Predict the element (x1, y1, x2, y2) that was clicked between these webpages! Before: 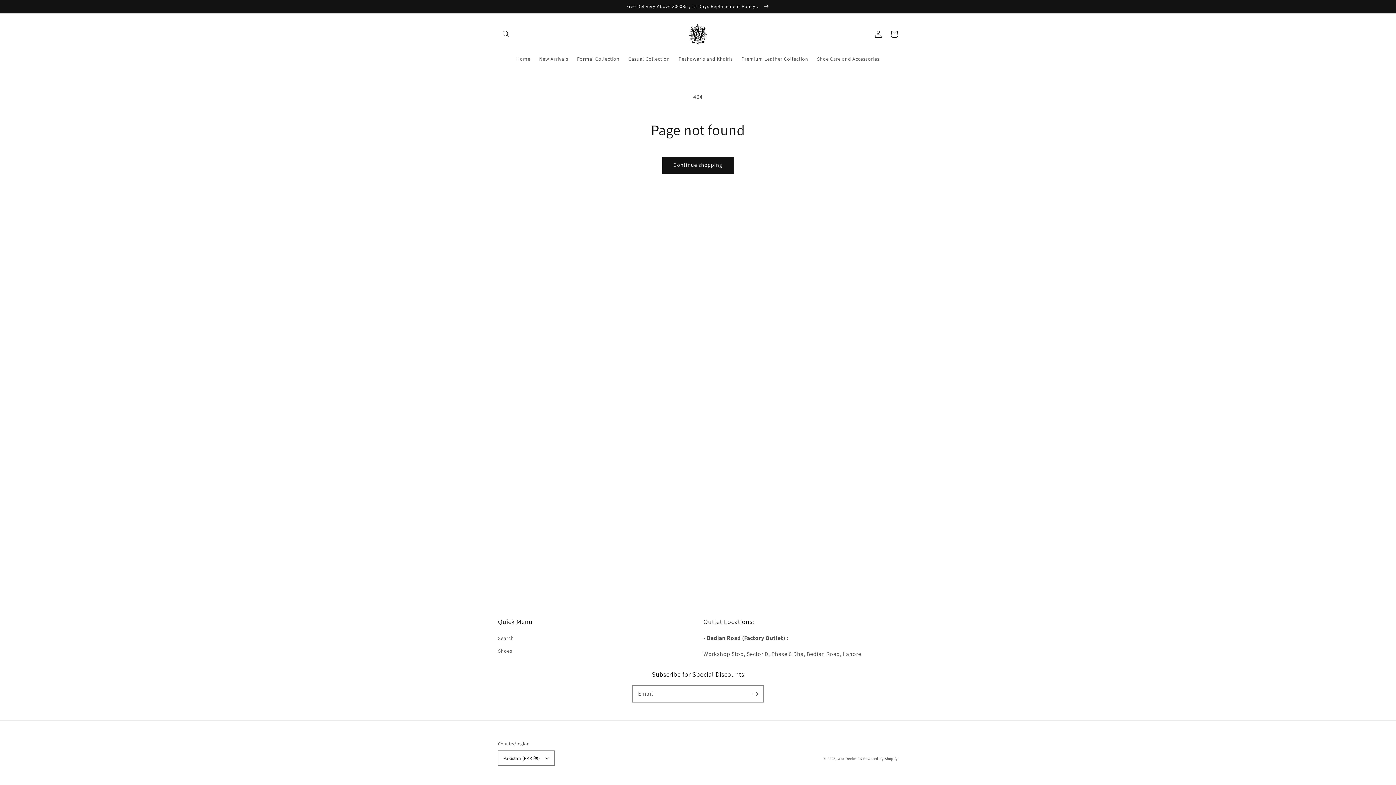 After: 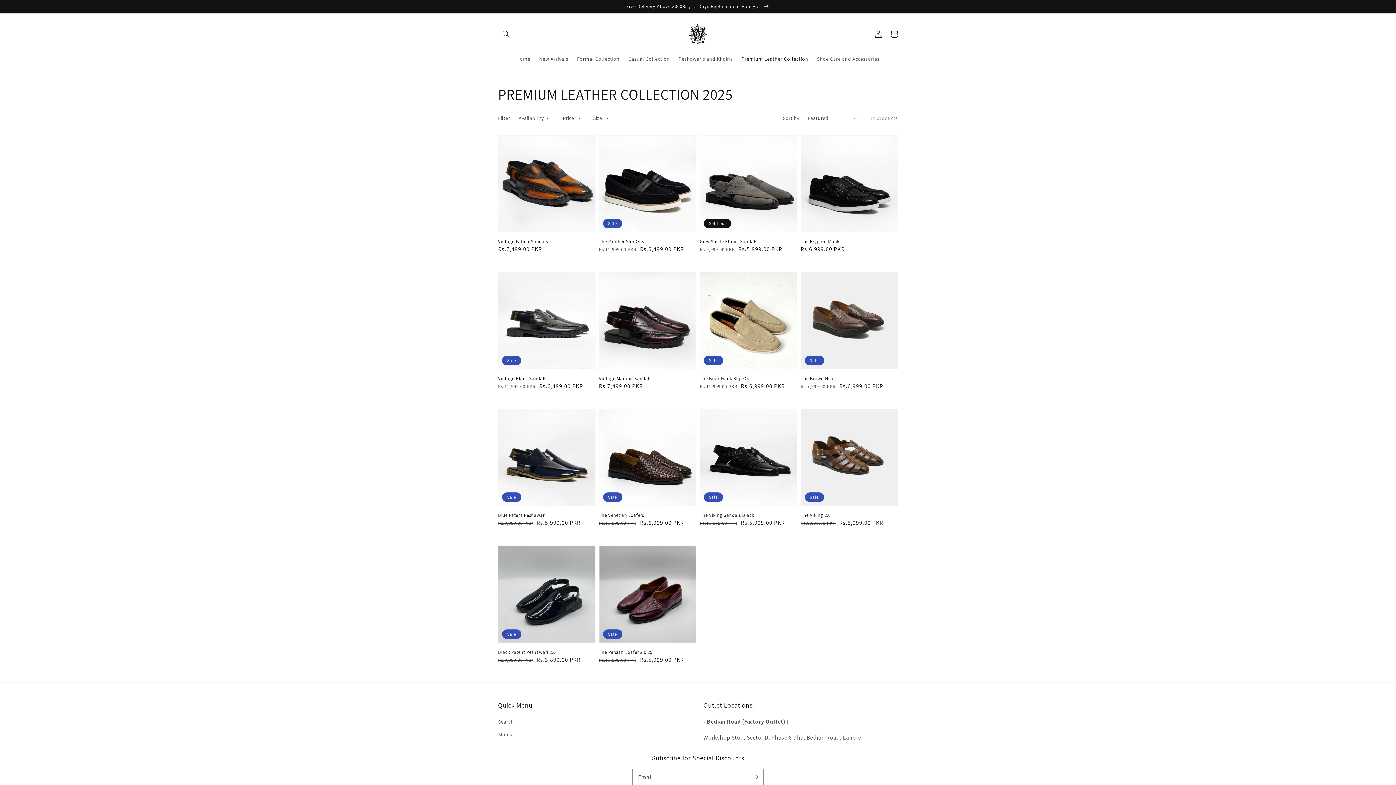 Action: label: Premium Leather Collection bbox: (737, 51, 812, 66)